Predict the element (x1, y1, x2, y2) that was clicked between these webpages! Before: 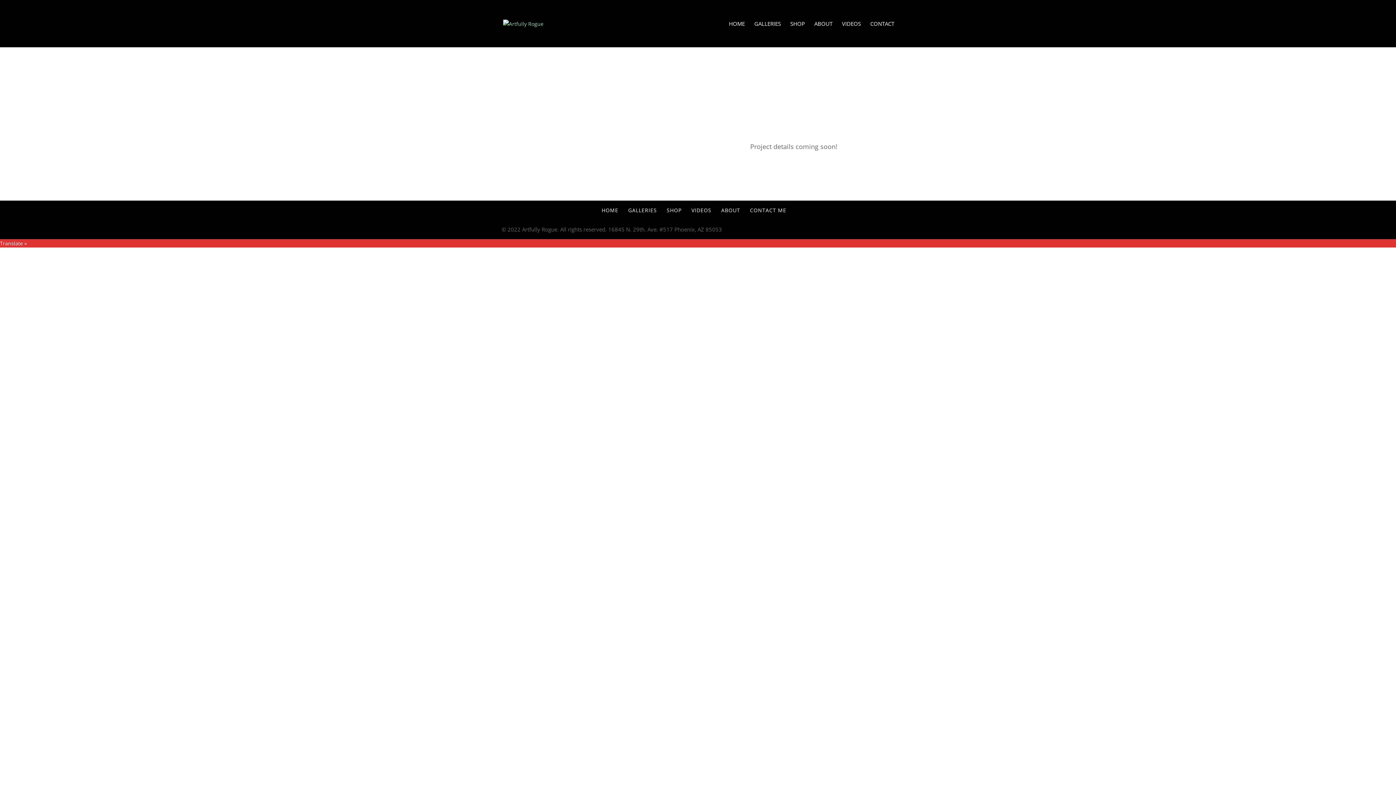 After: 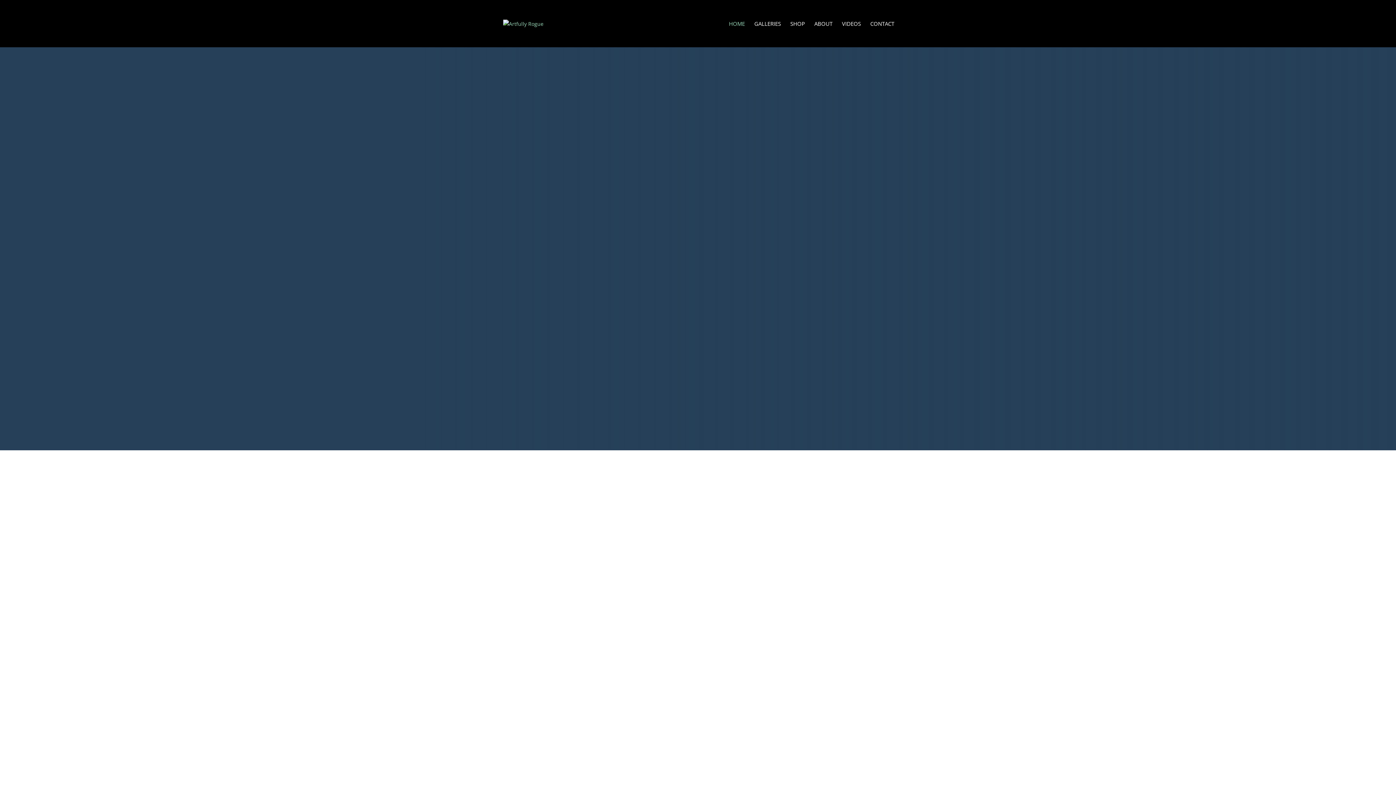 Action: label: HOME bbox: (601, 206, 618, 213)